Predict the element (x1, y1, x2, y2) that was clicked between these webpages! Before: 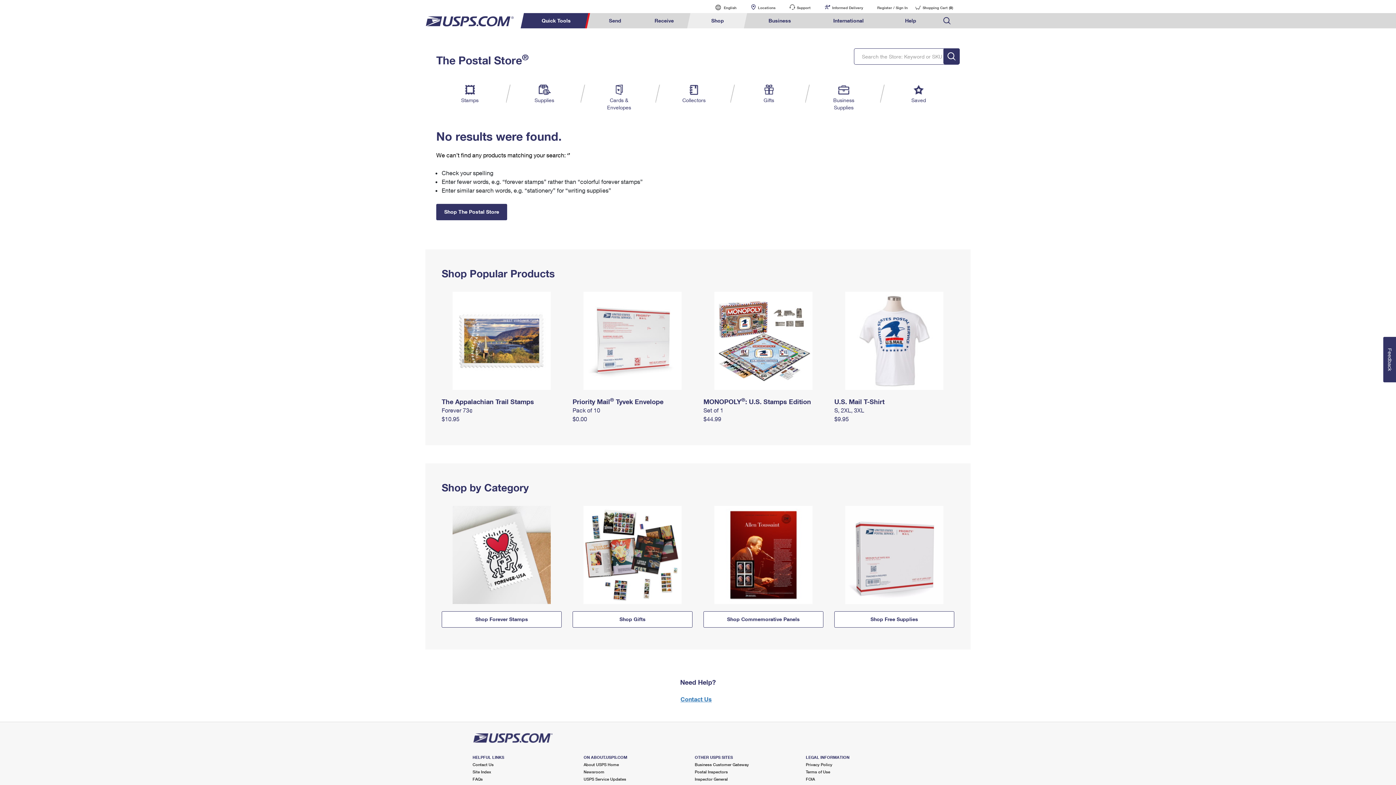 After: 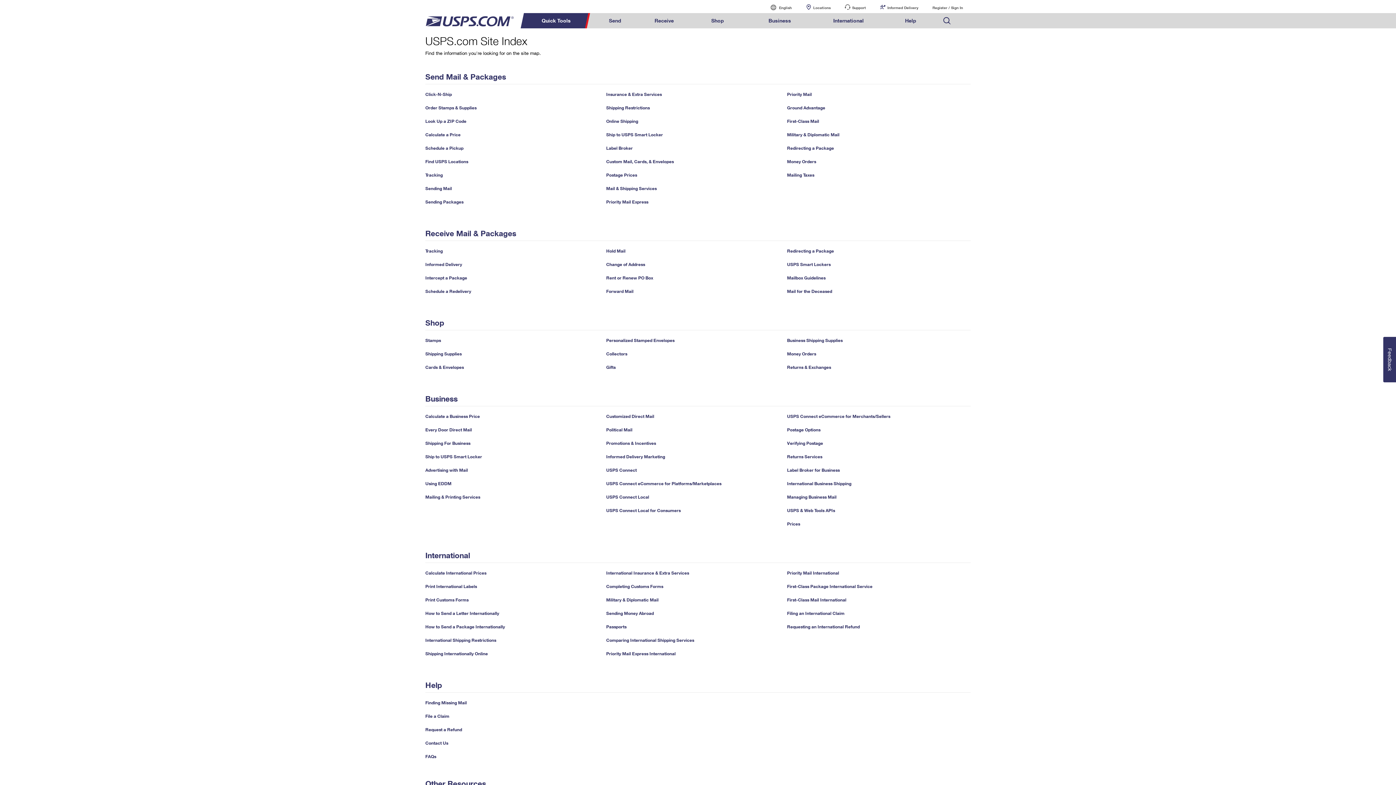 Action: bbox: (472, 769, 491, 774) label: Site Index